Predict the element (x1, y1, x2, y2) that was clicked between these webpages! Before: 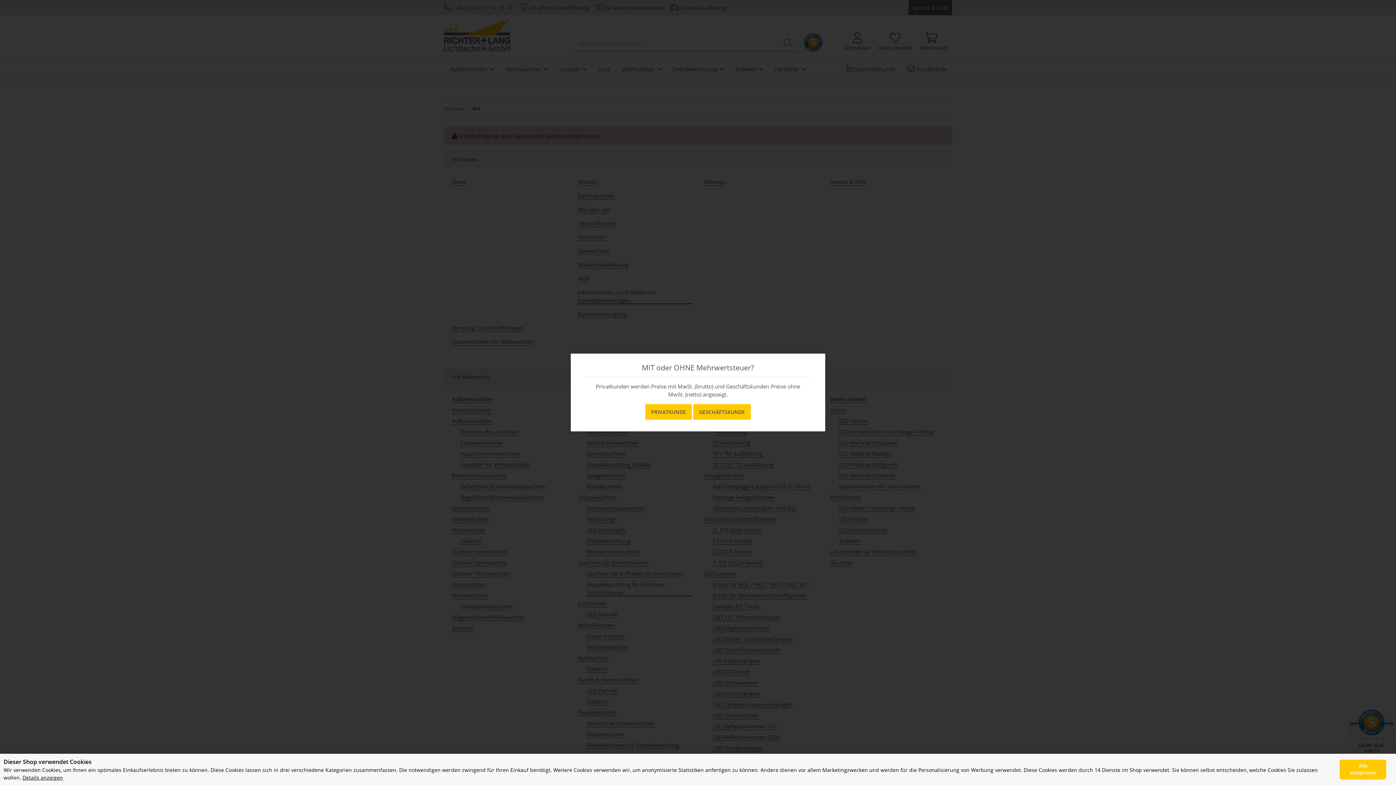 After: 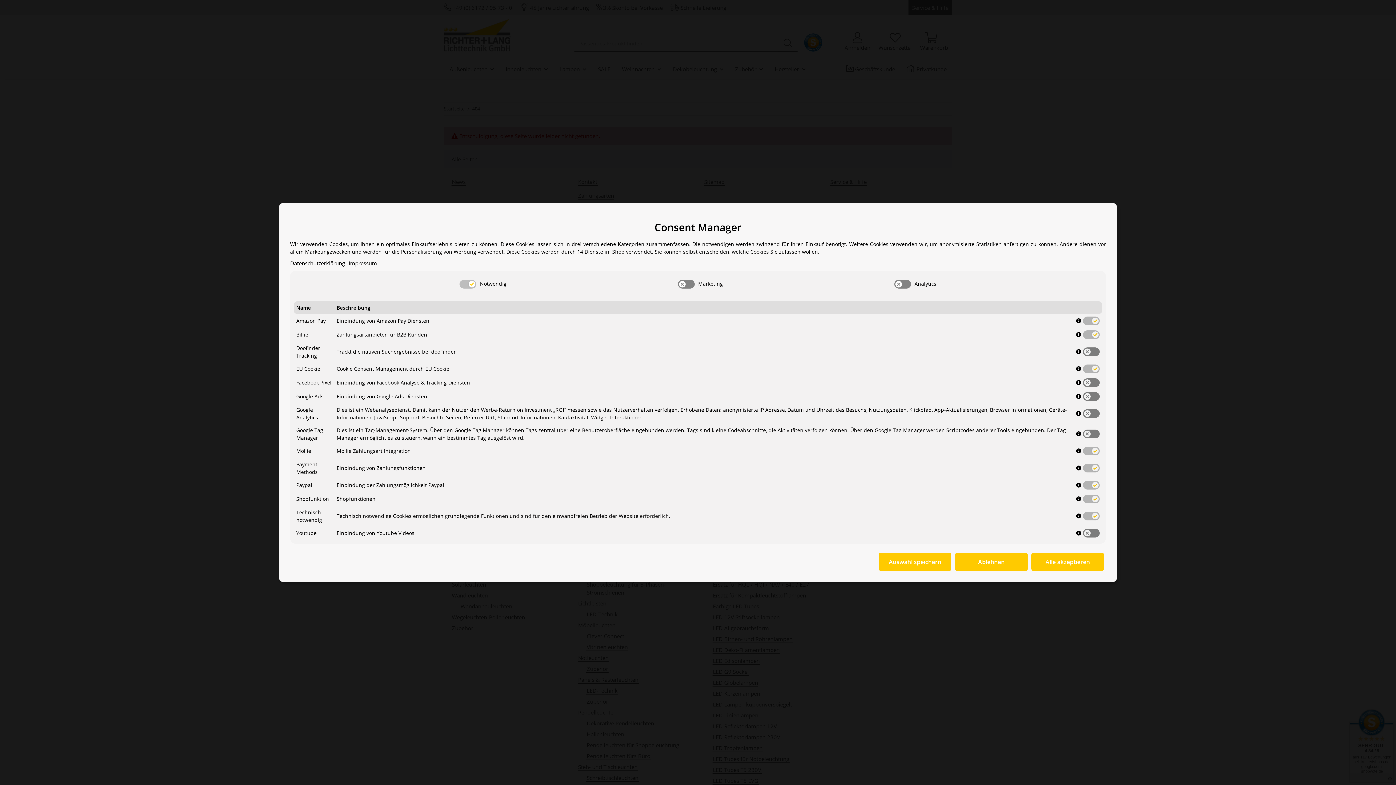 Action: bbox: (22, 774, 62, 781) label: Cookie Details anzeigen